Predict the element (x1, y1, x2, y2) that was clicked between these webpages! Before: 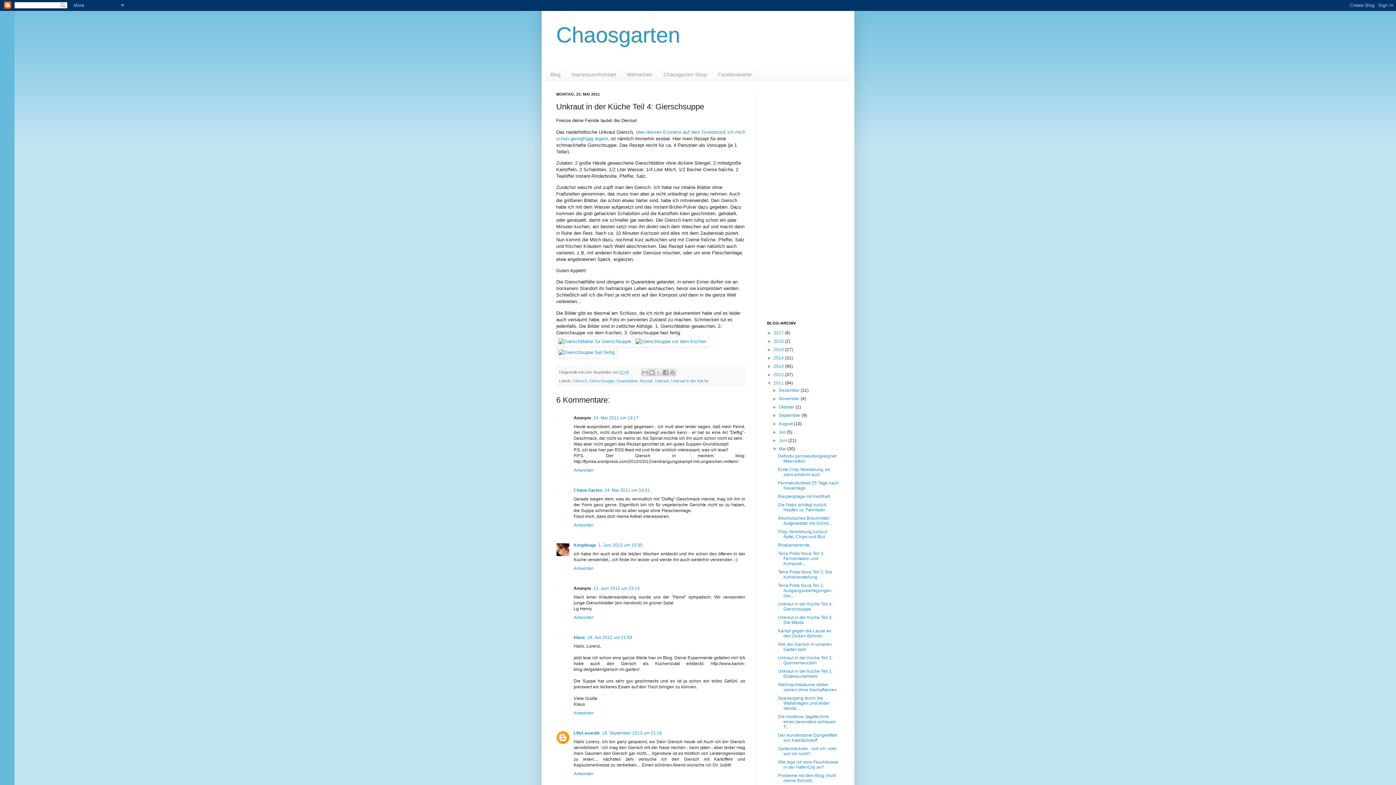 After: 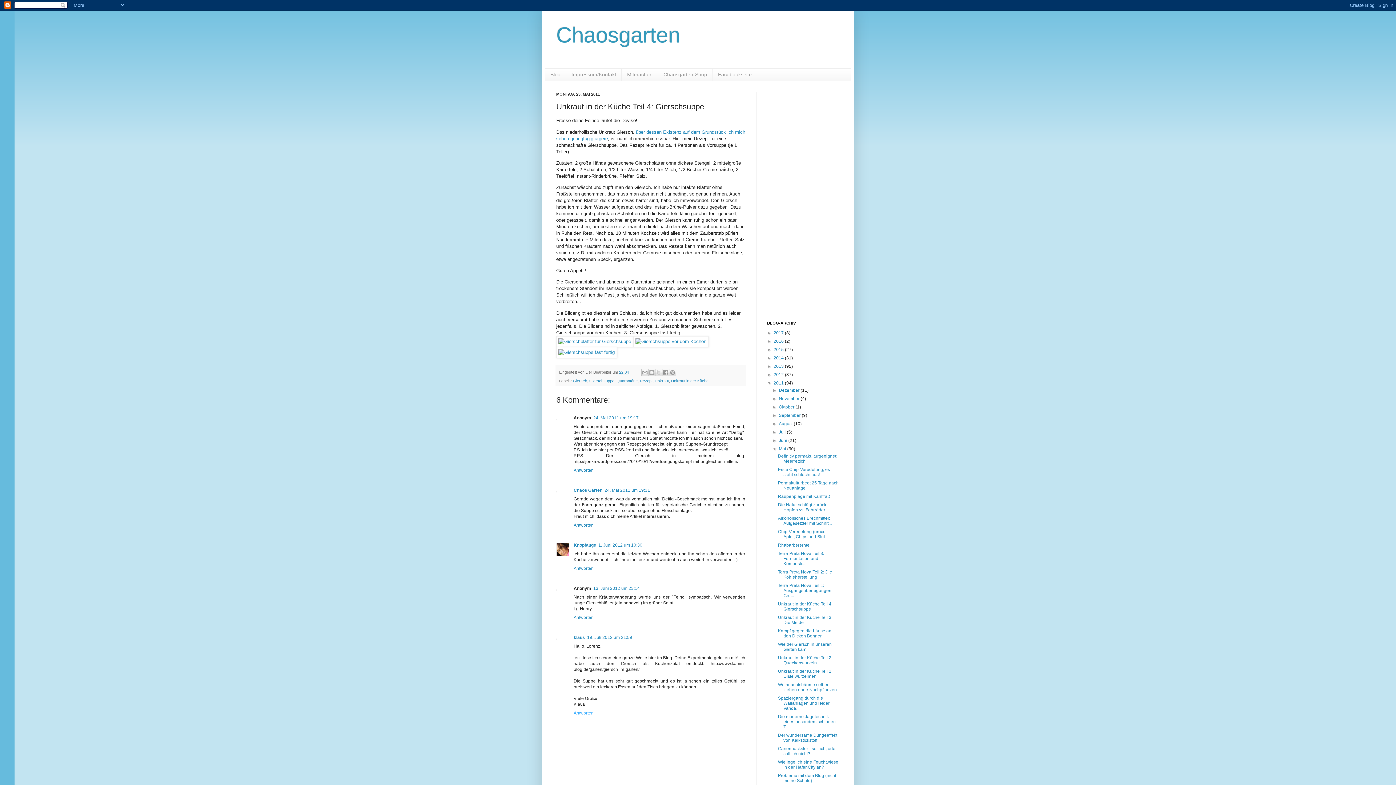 Action: bbox: (573, 709, 595, 715) label: Antworten